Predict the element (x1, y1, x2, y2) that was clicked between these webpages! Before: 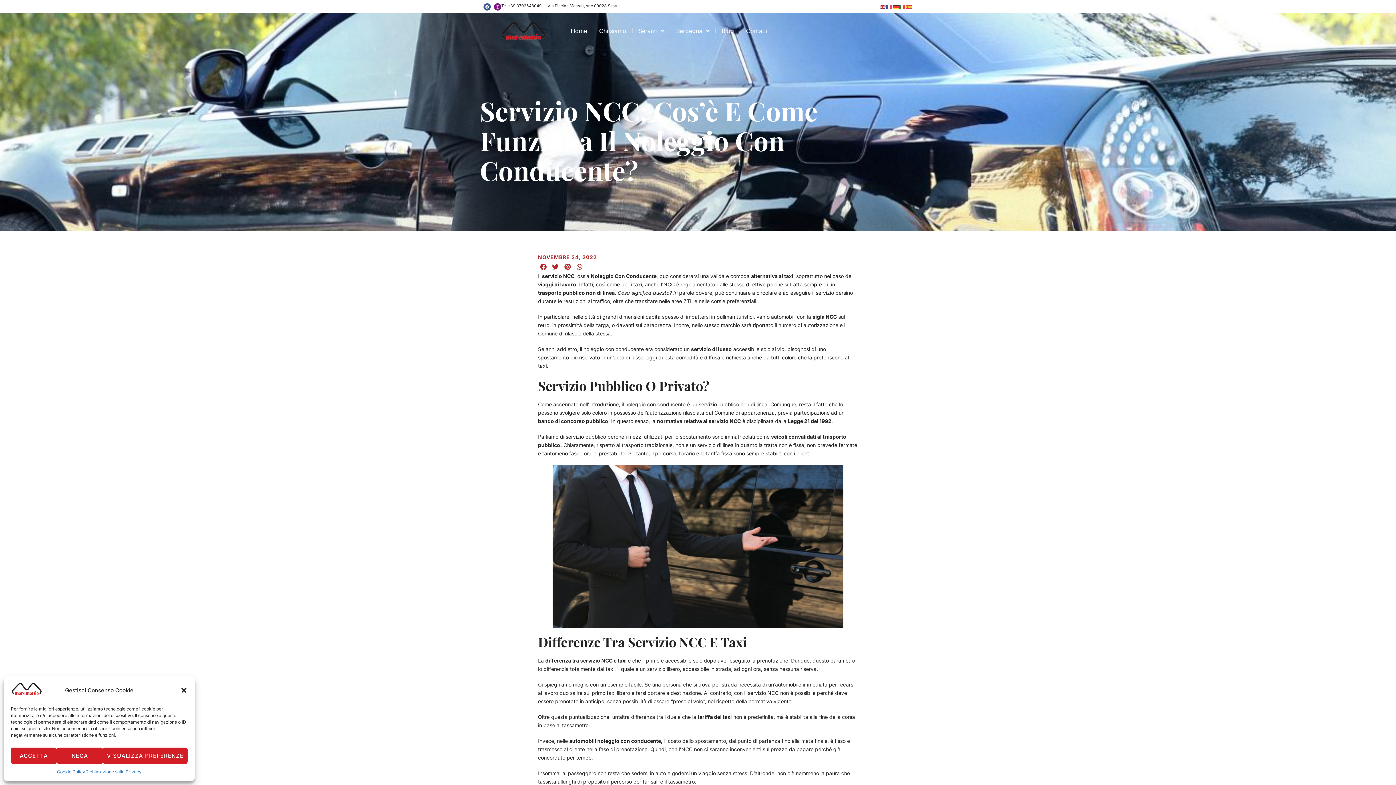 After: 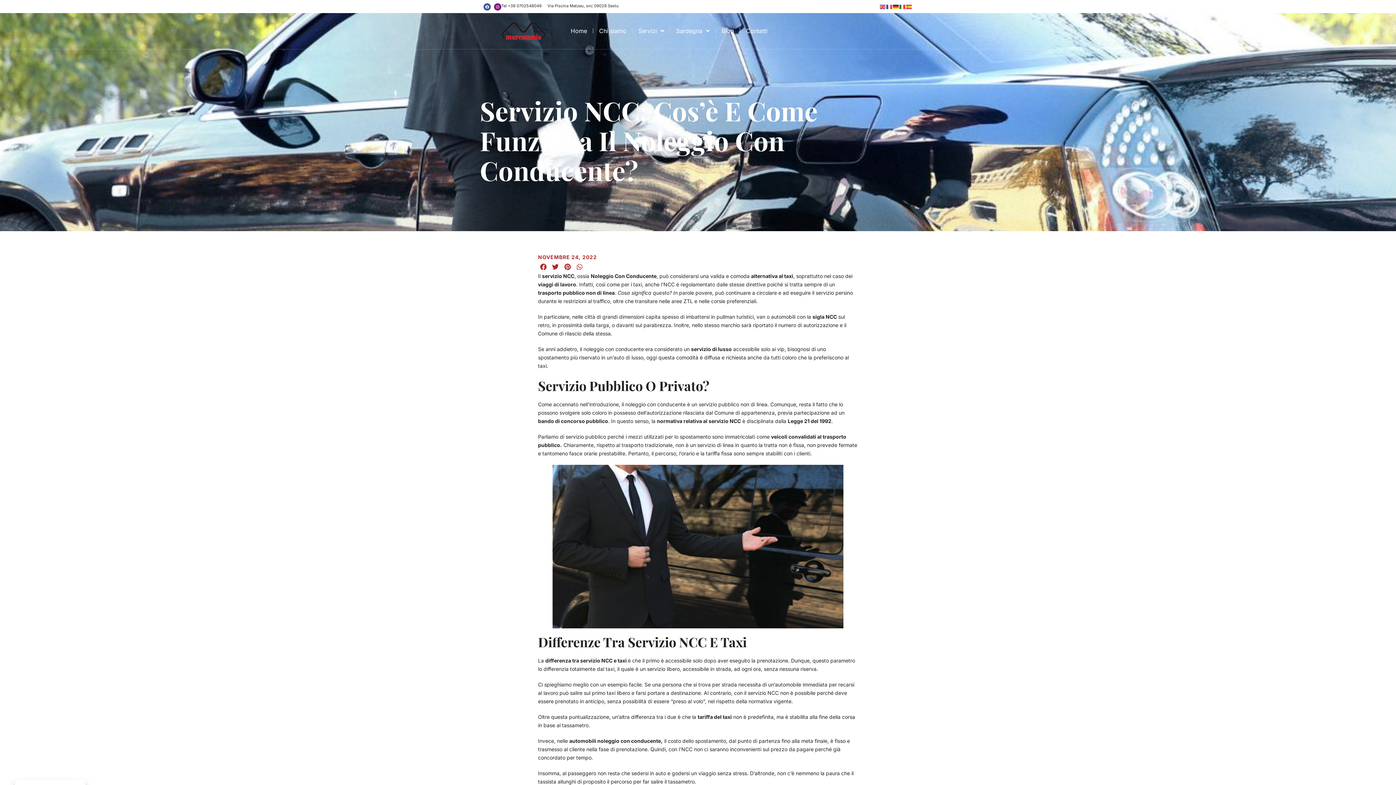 Action: label: ACCETTA bbox: (10, 748, 56, 764)